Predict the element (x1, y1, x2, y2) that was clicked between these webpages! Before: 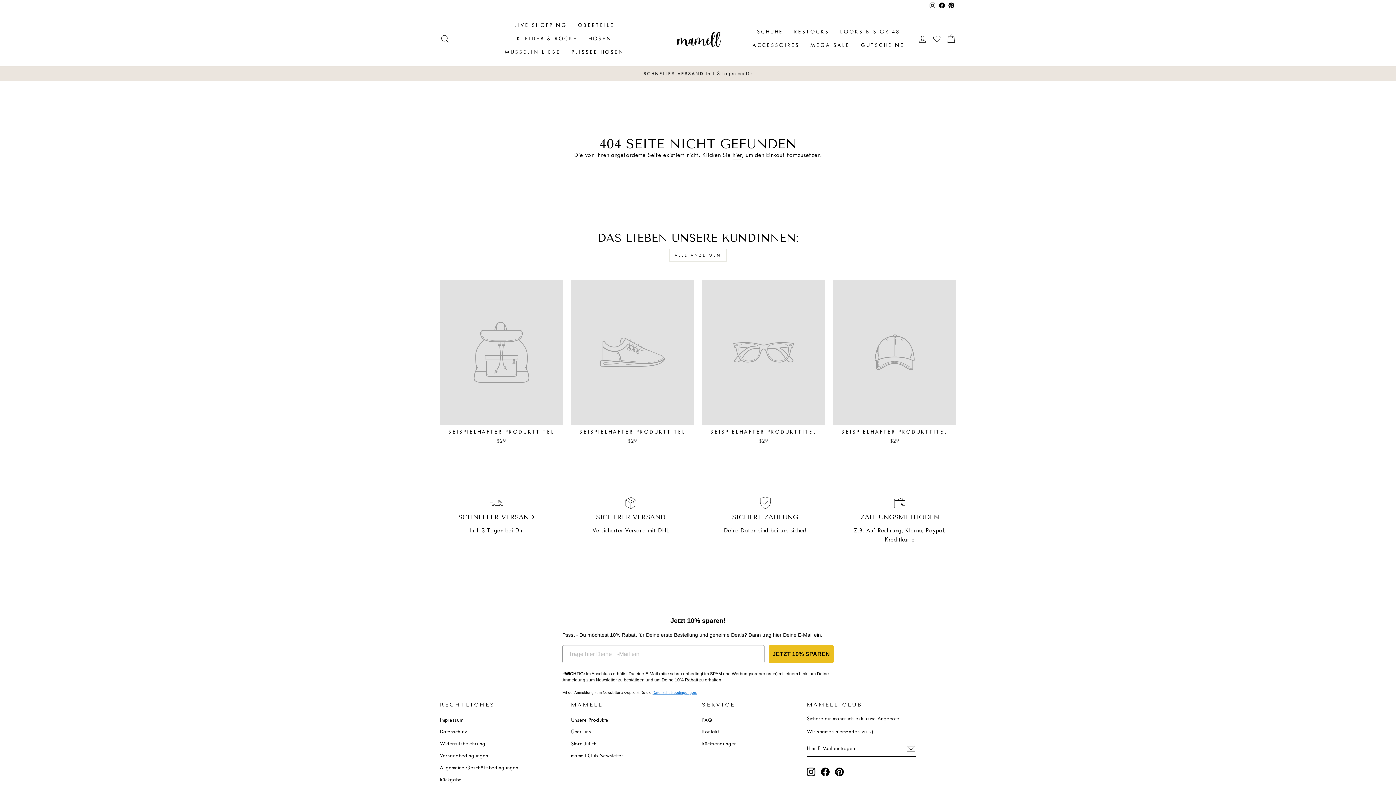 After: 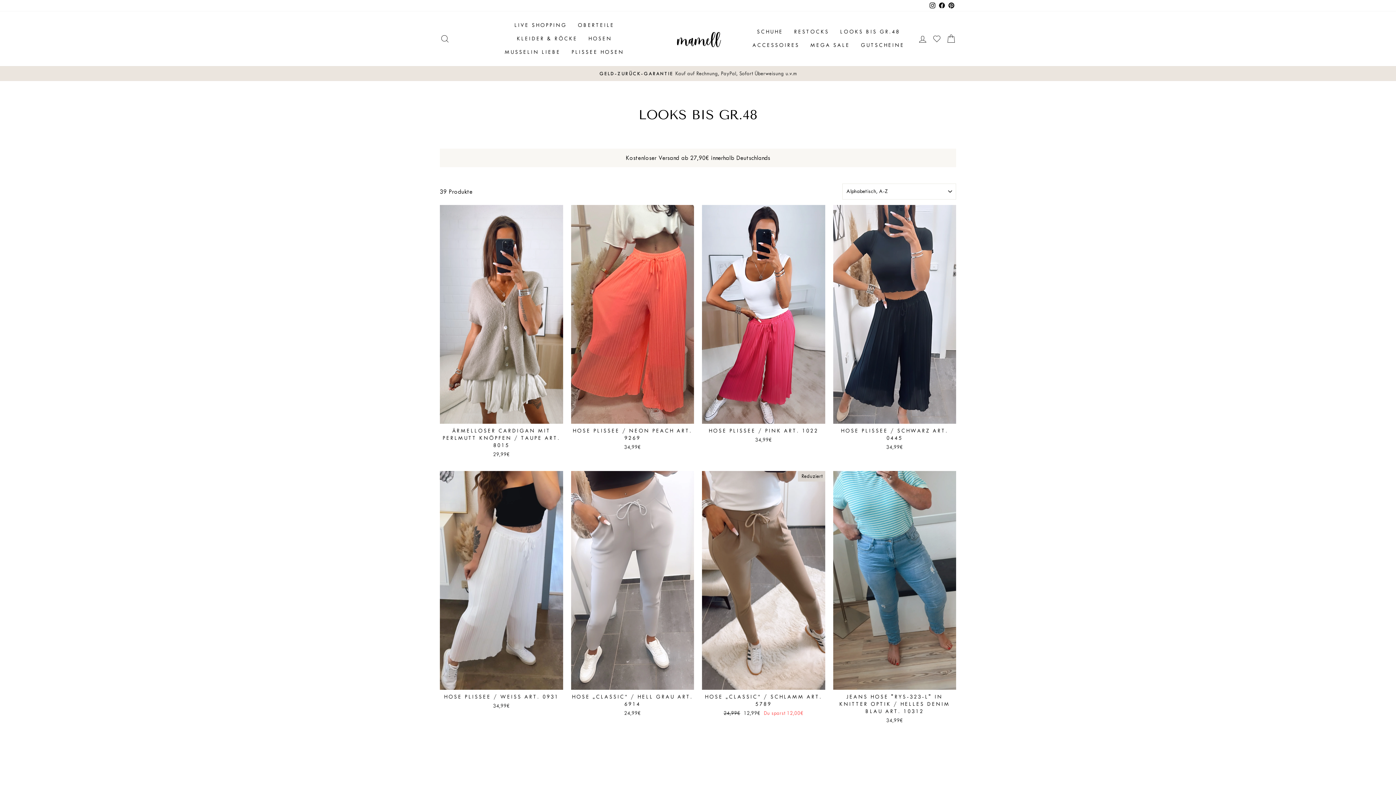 Action: bbox: (834, 25, 905, 38) label: LOOKS BIS GR.48